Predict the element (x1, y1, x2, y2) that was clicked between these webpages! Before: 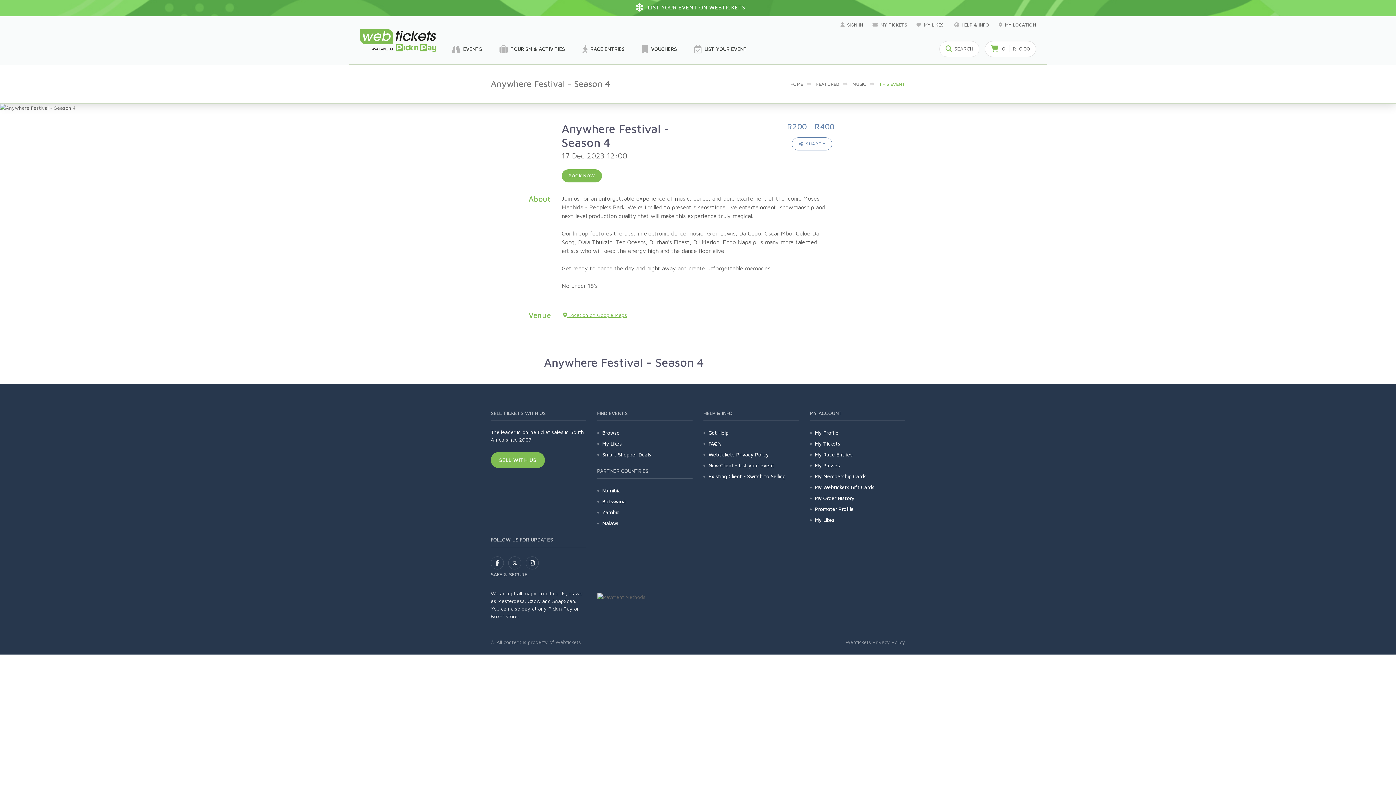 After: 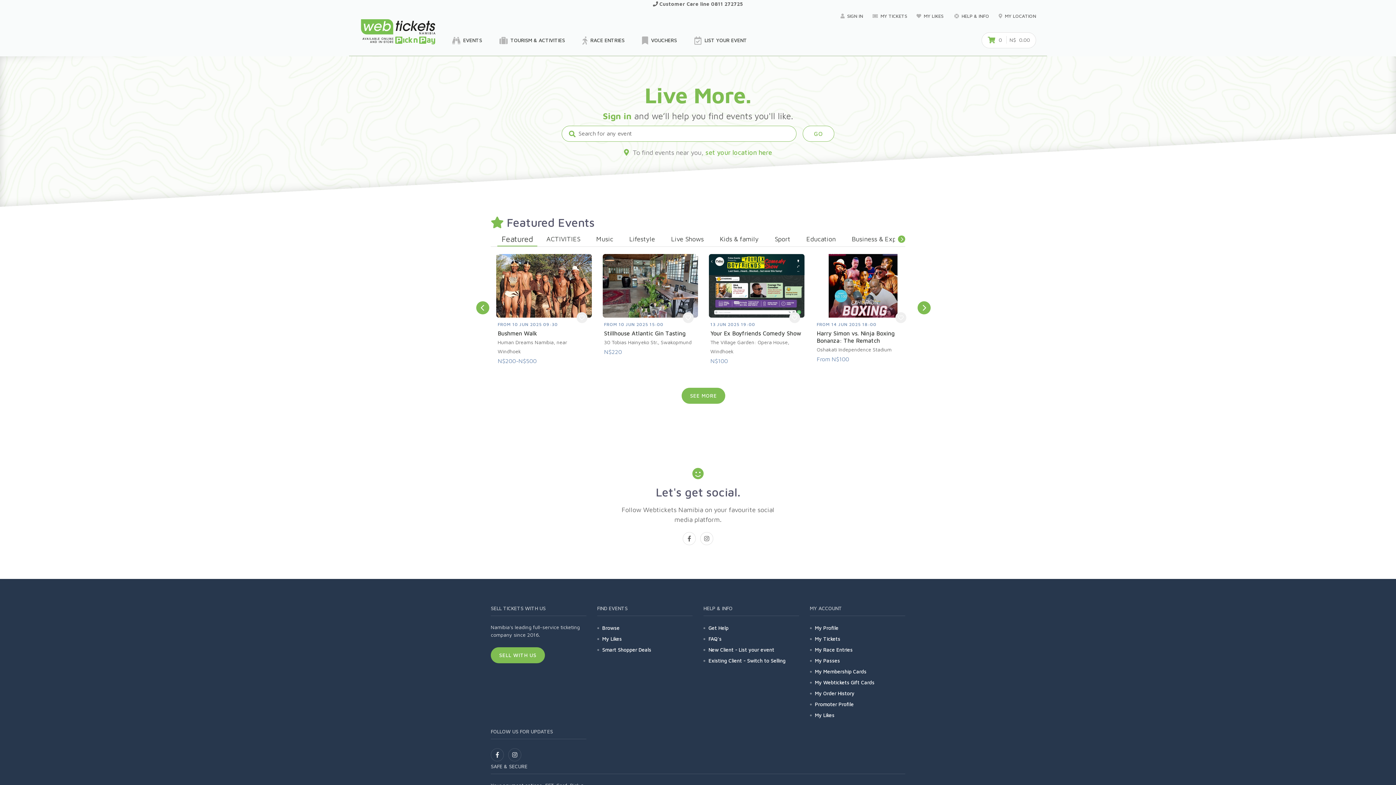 Action: bbox: (602, 486, 620, 495) label: Namibia